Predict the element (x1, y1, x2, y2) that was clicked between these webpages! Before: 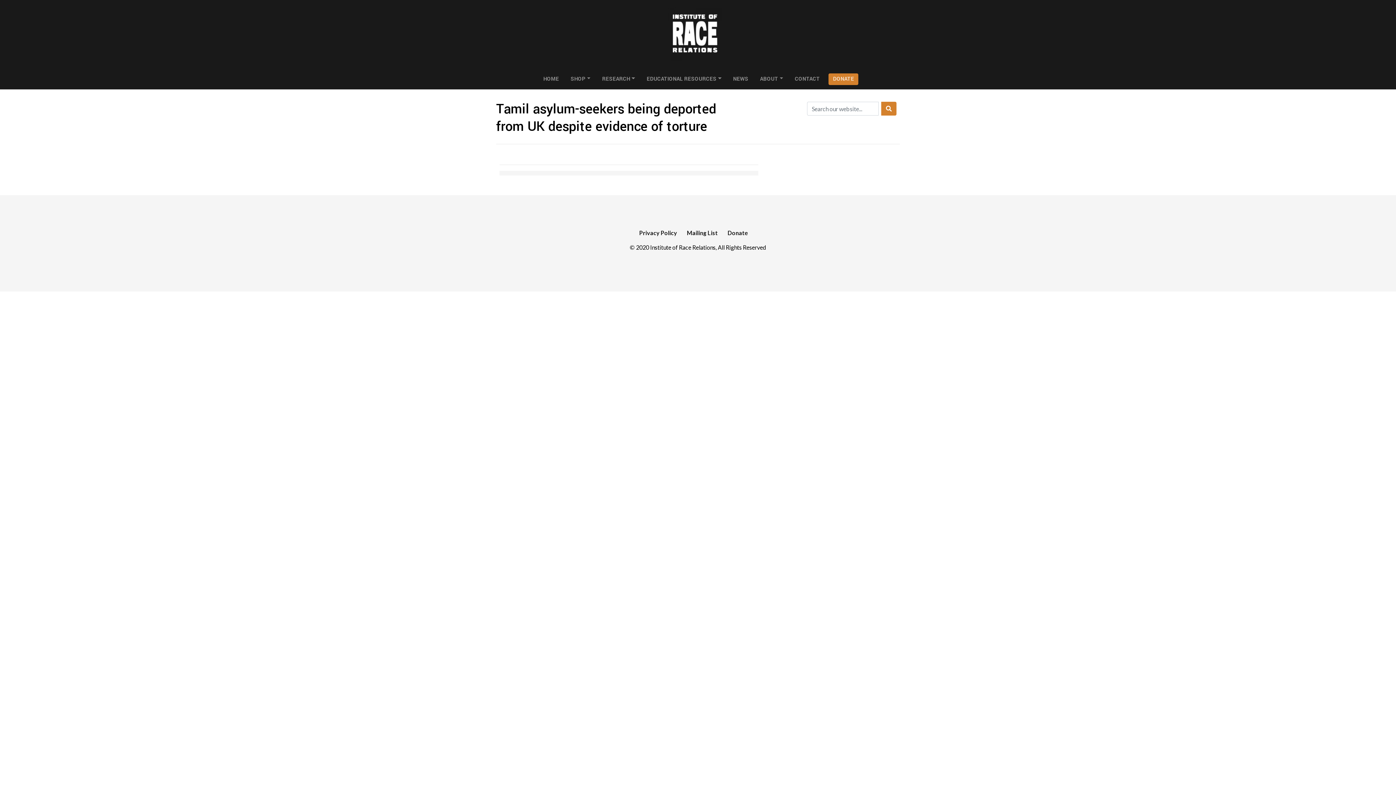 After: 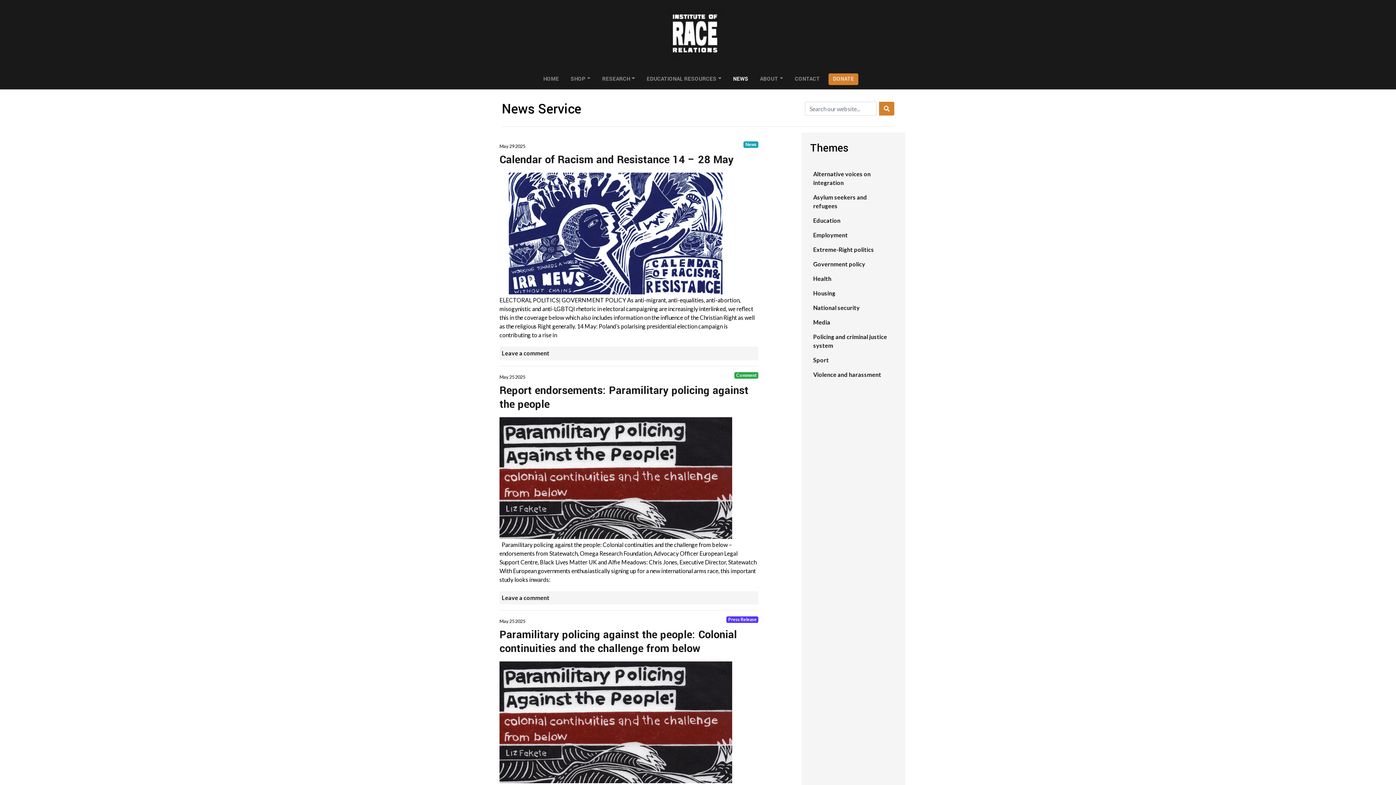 Action: label: NEWS bbox: (727, 72, 754, 86)